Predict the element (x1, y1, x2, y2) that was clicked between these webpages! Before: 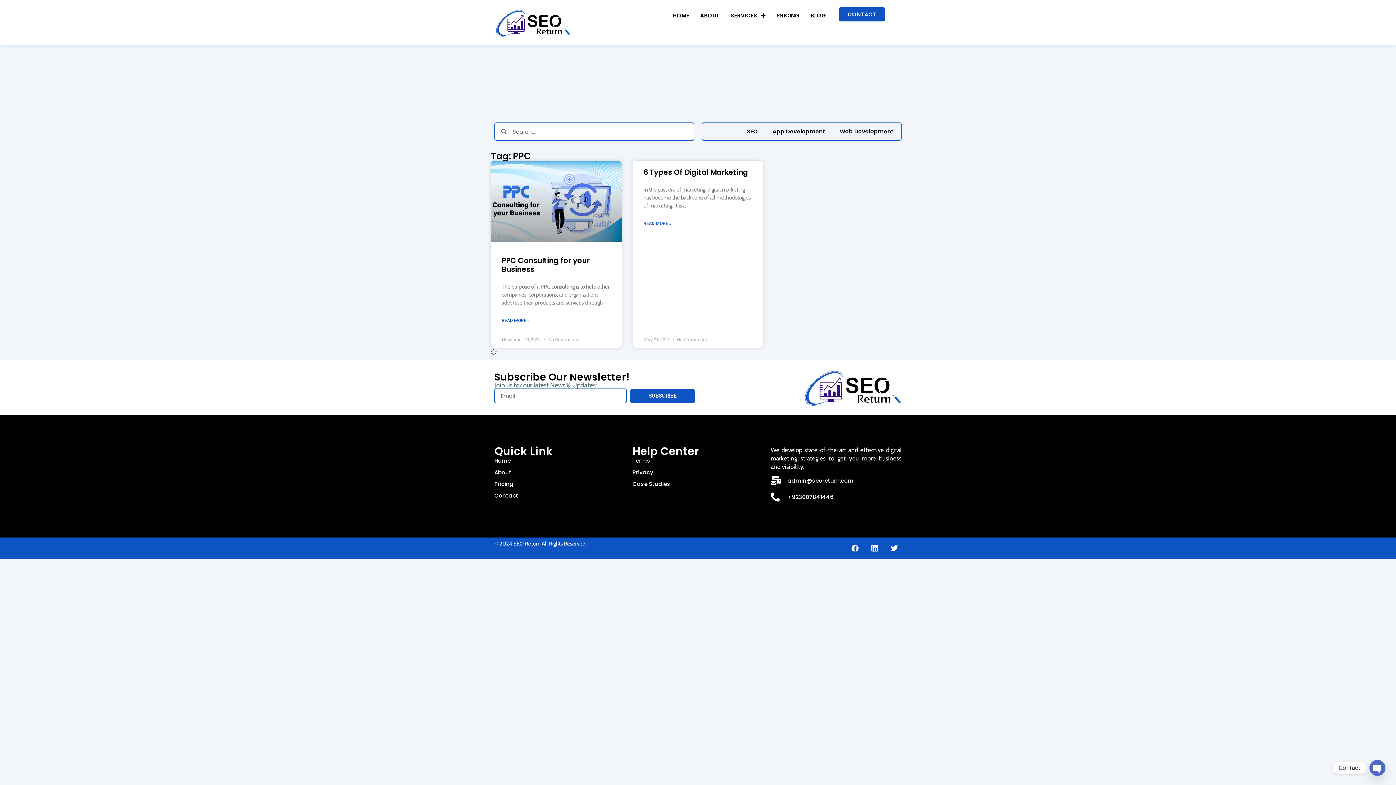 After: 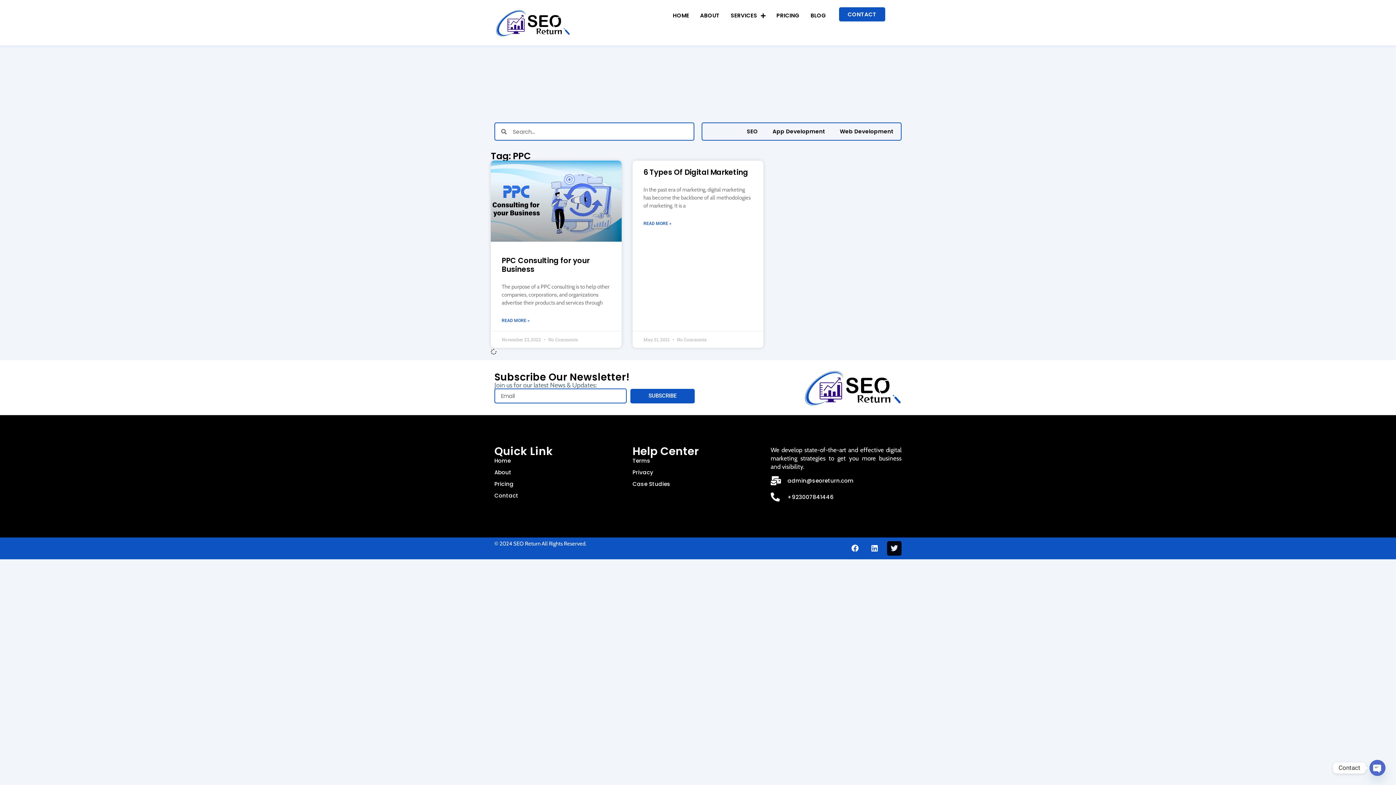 Action: label: Twitter bbox: (887, 541, 901, 555)